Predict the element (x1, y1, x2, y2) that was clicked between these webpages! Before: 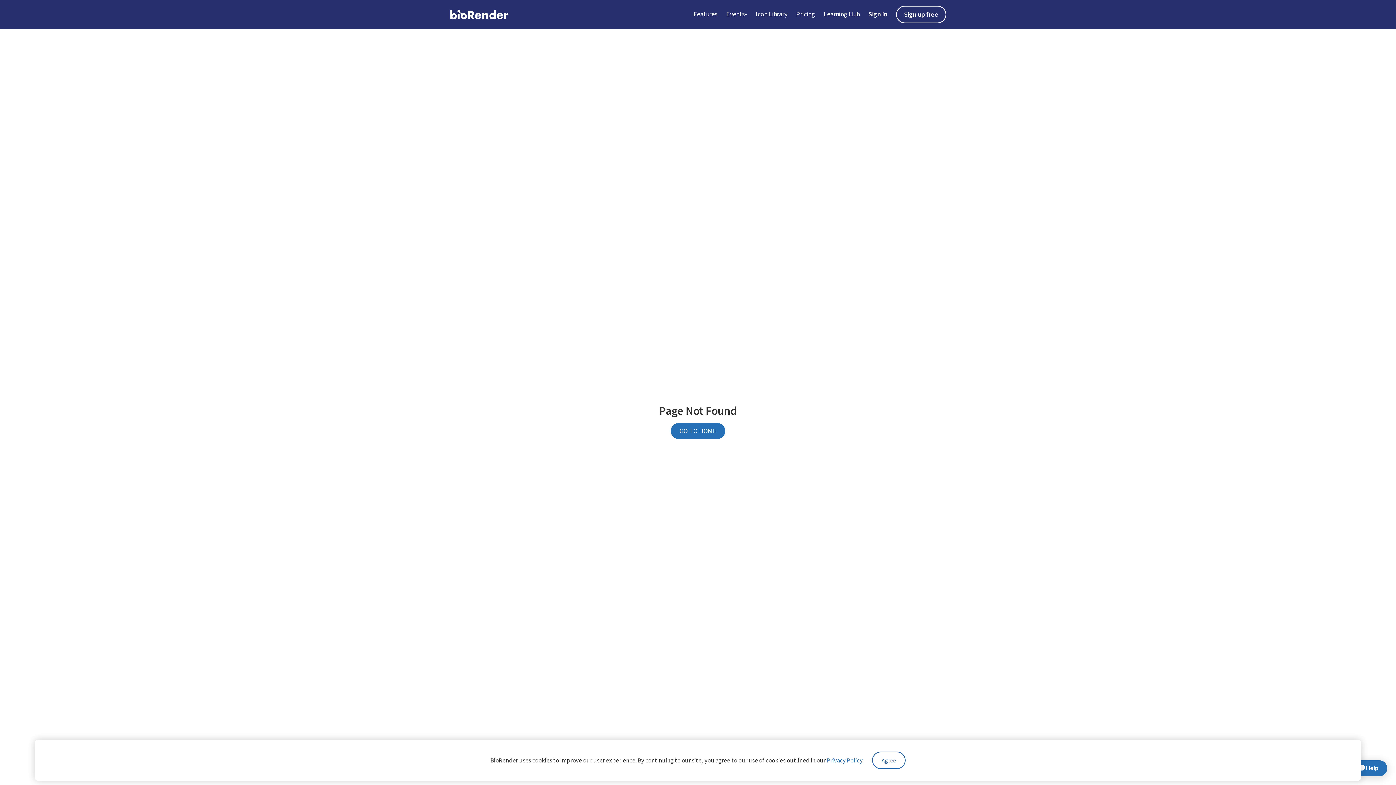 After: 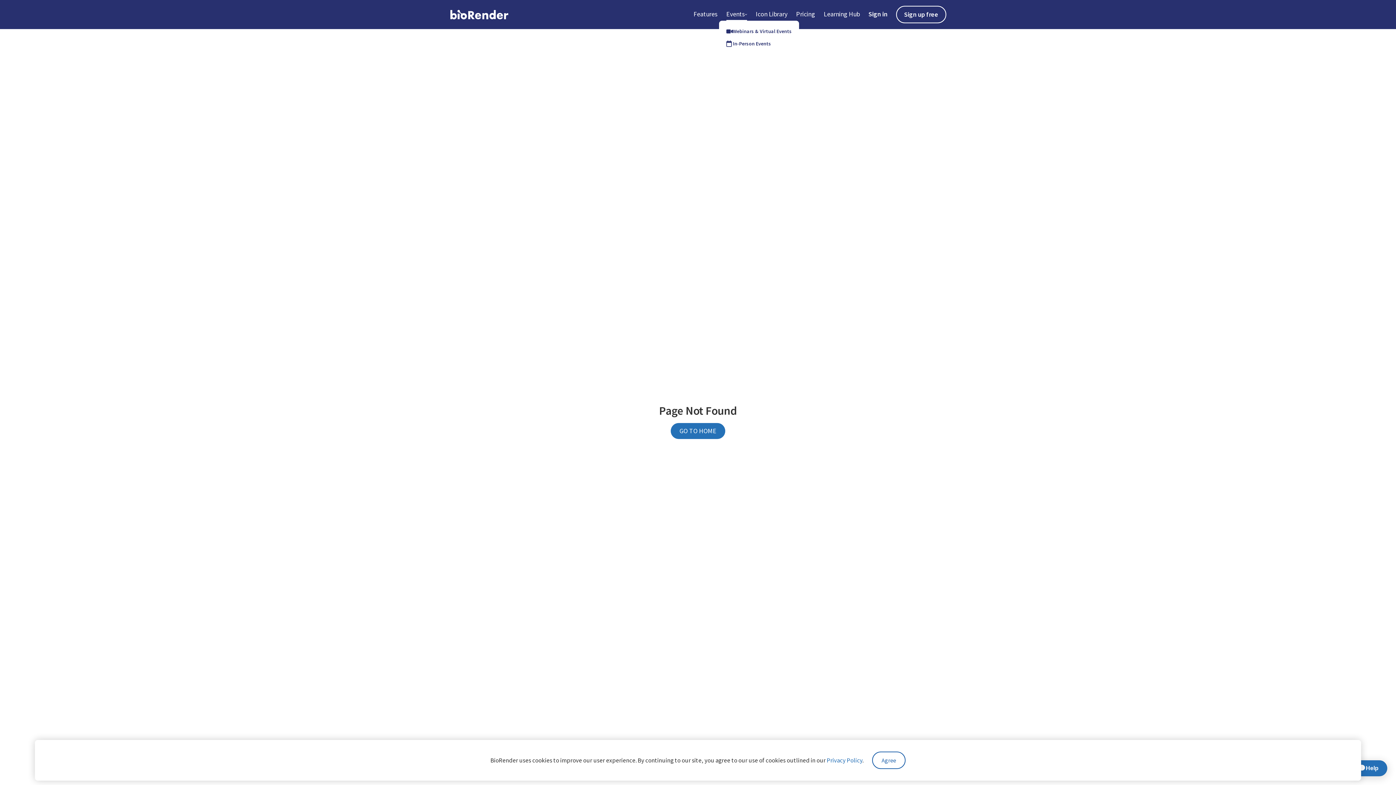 Action: label: Events bbox: (726, 8, 747, 20)